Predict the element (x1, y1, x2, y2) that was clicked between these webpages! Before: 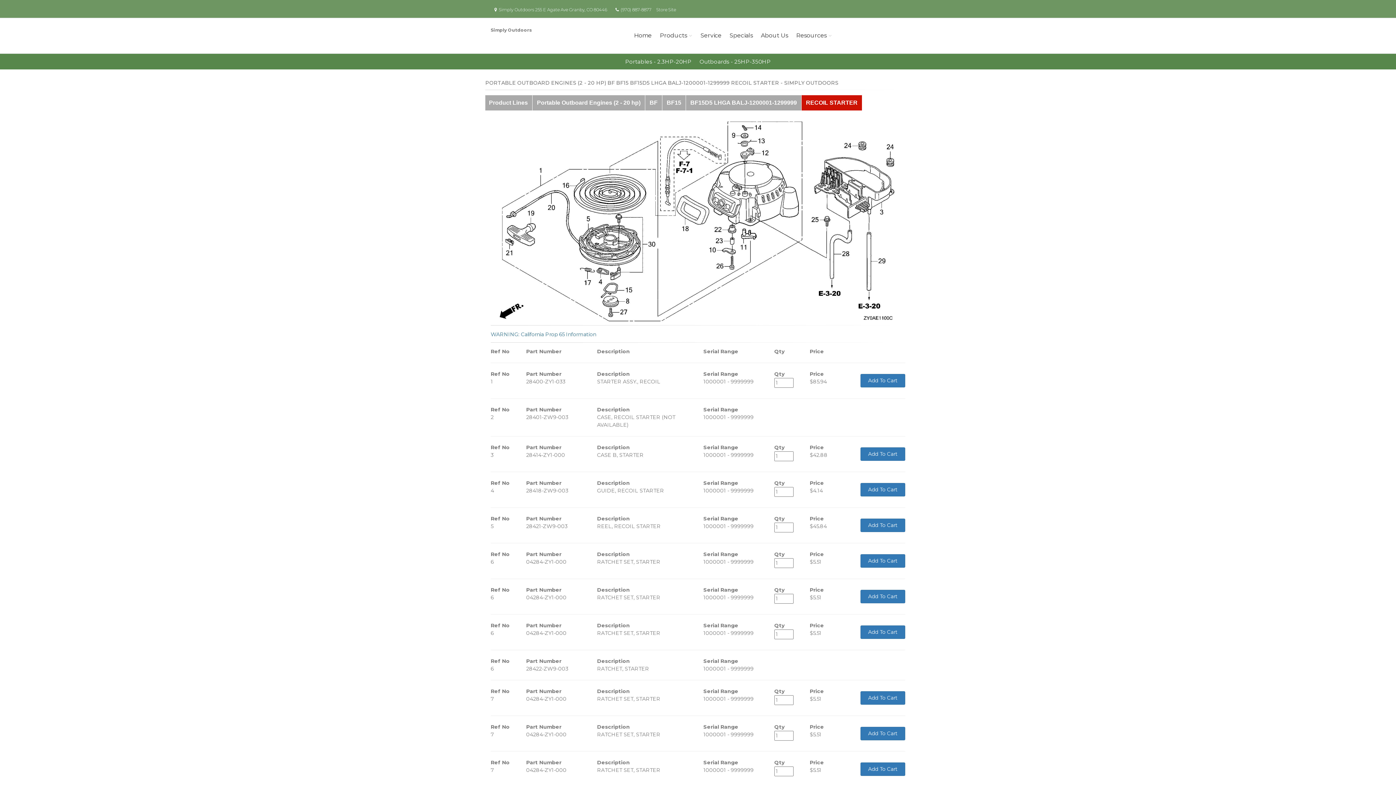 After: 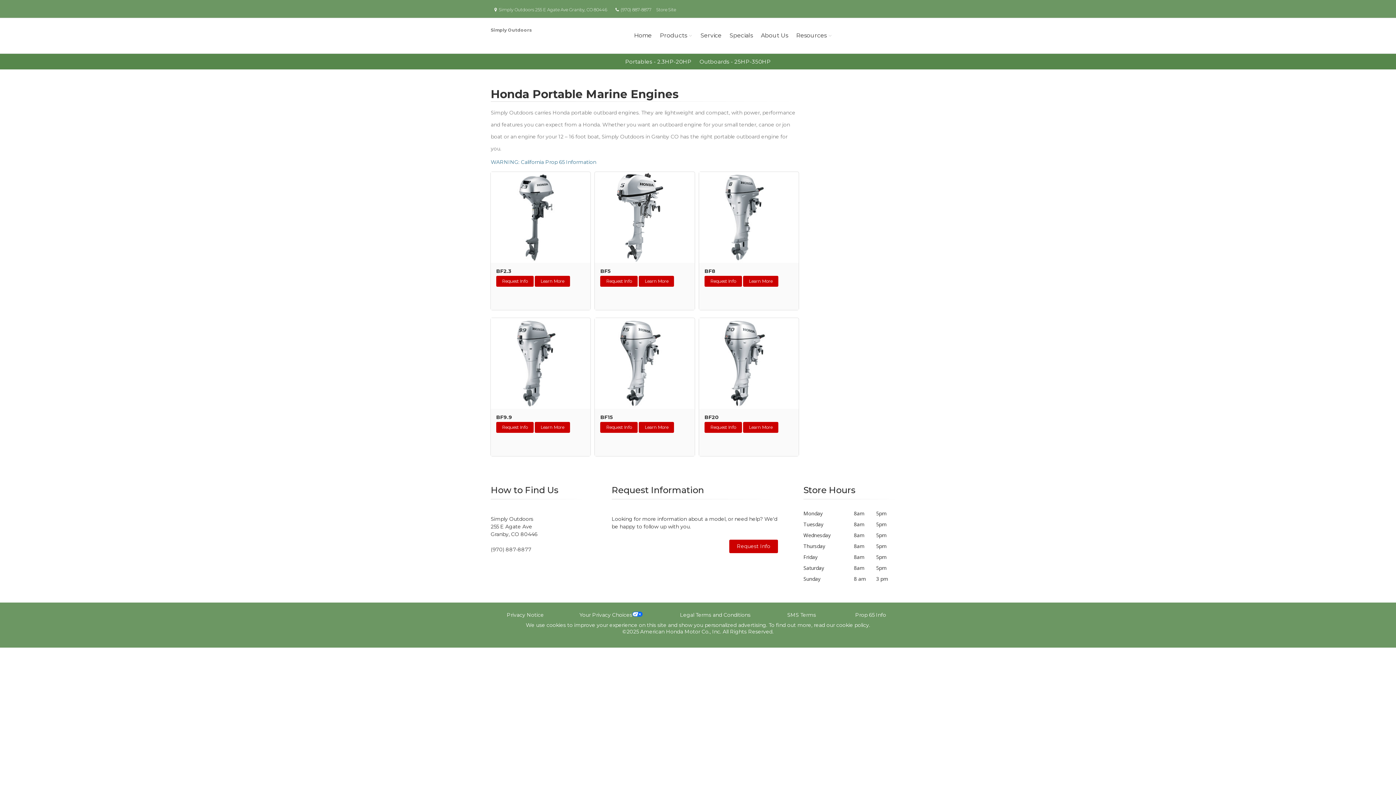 Action: label: Portables - 2.3HP-20HP bbox: (625, 58, 691, 65)